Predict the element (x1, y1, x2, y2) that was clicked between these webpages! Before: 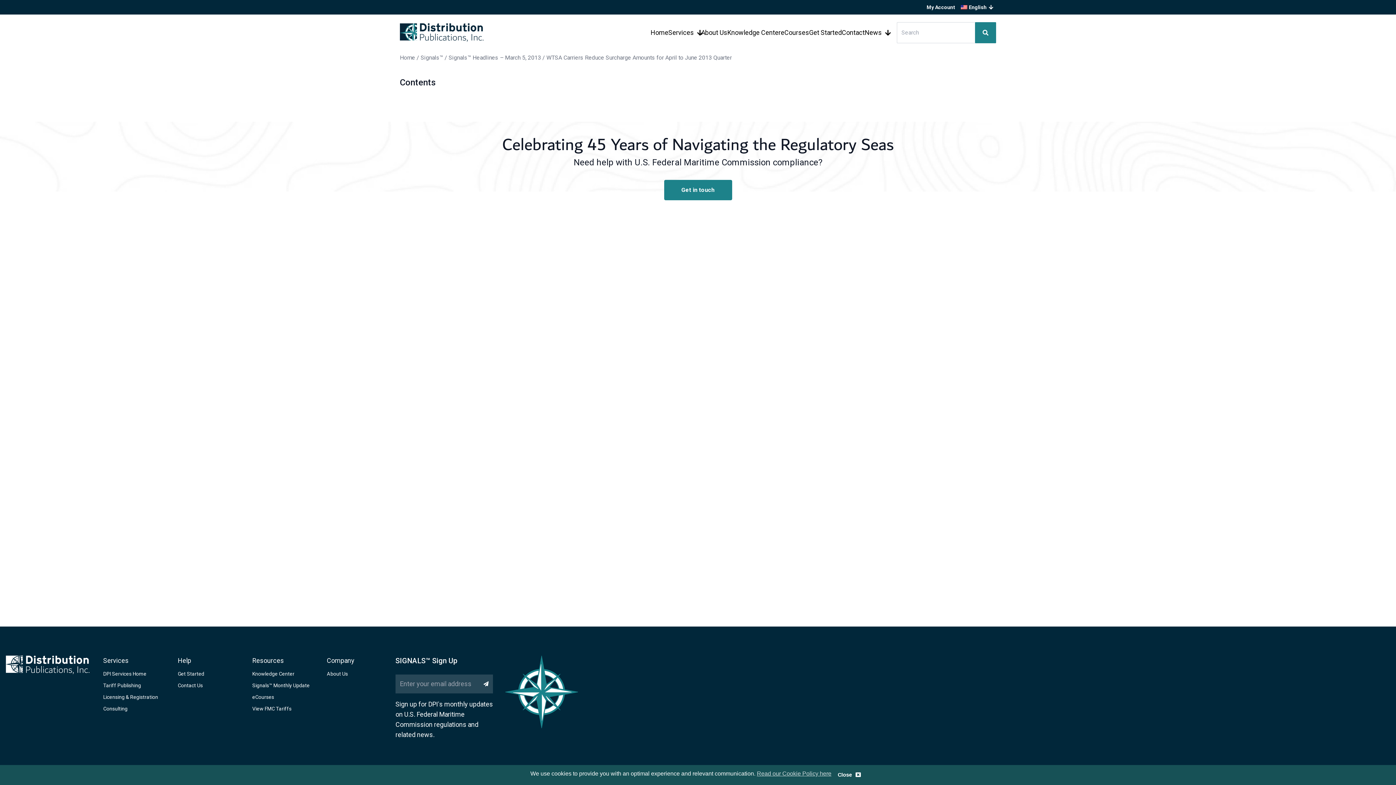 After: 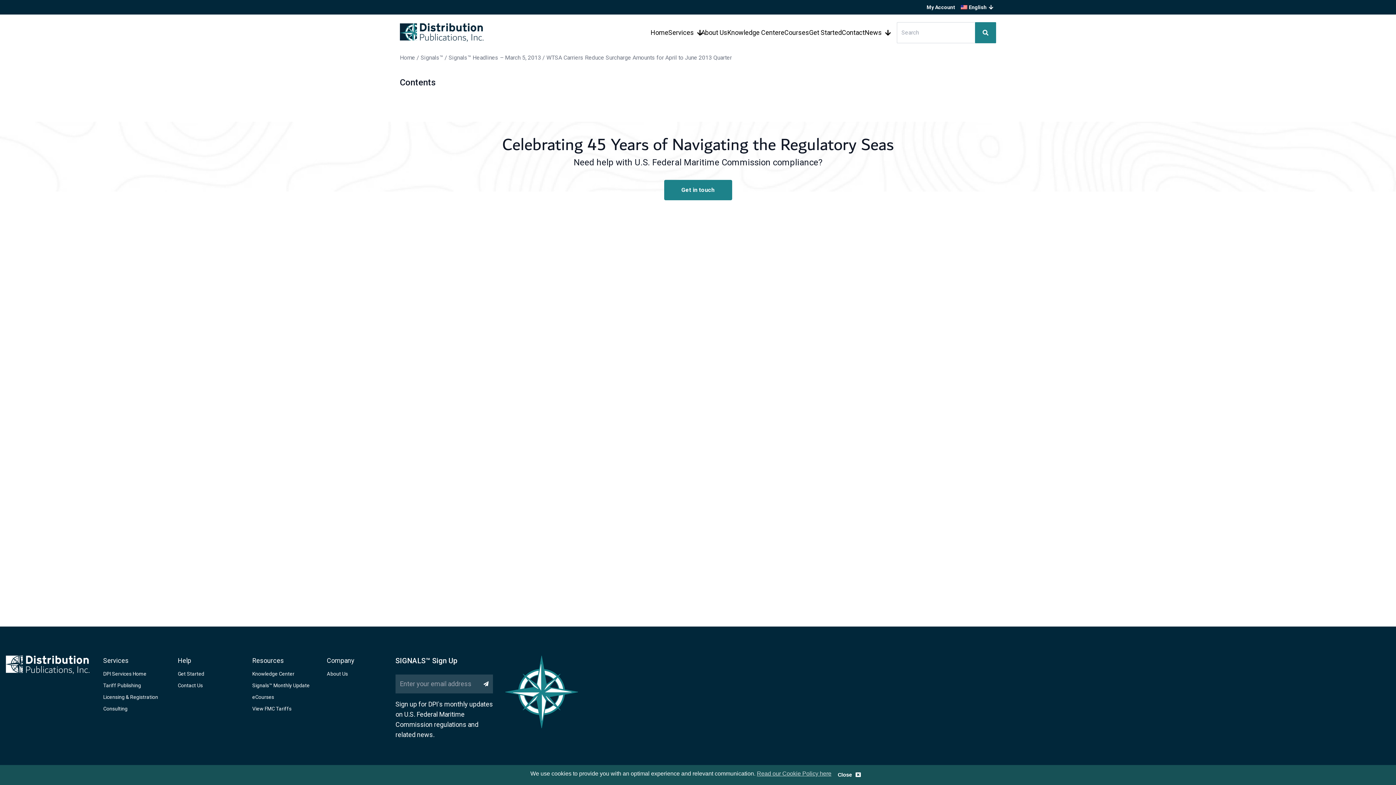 Action: label: English bbox: (961, 3, 986, 10)